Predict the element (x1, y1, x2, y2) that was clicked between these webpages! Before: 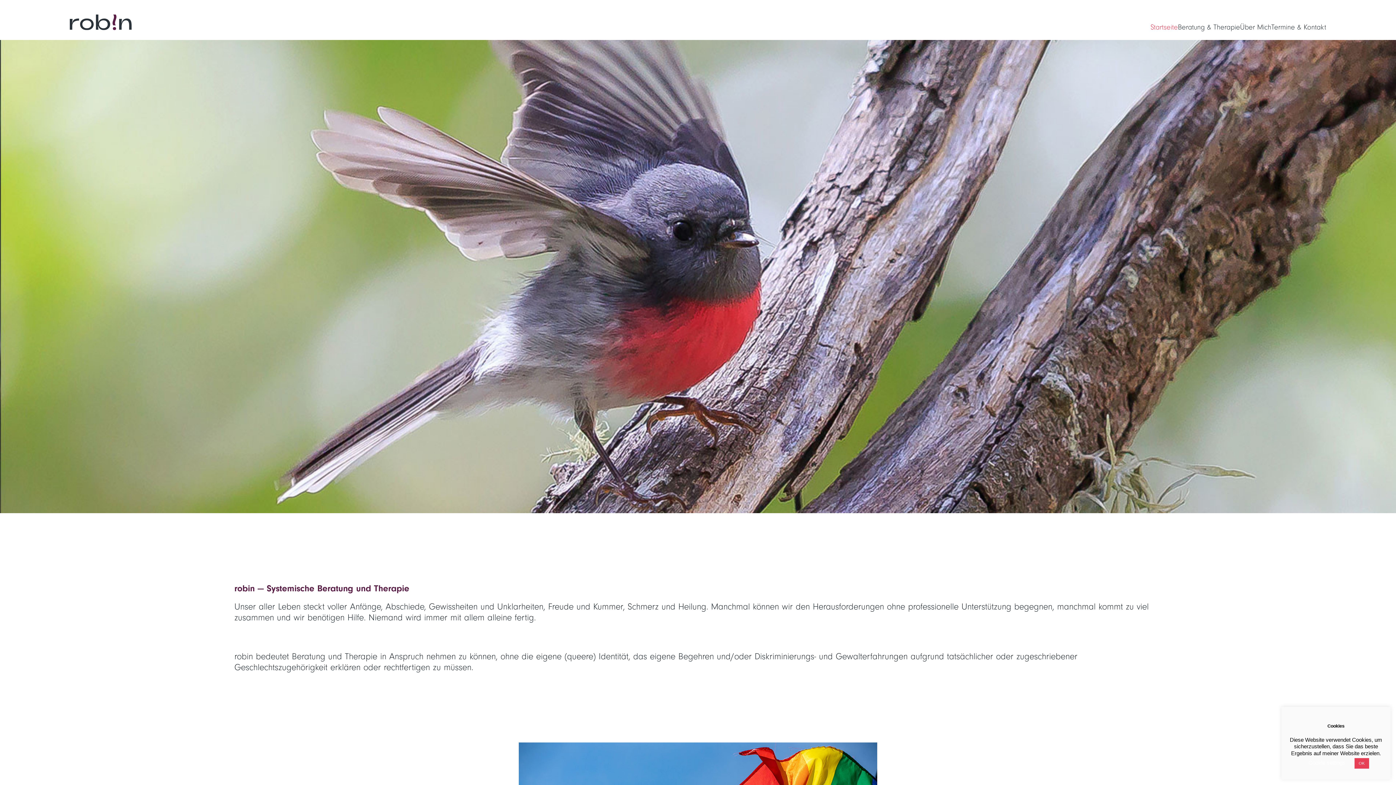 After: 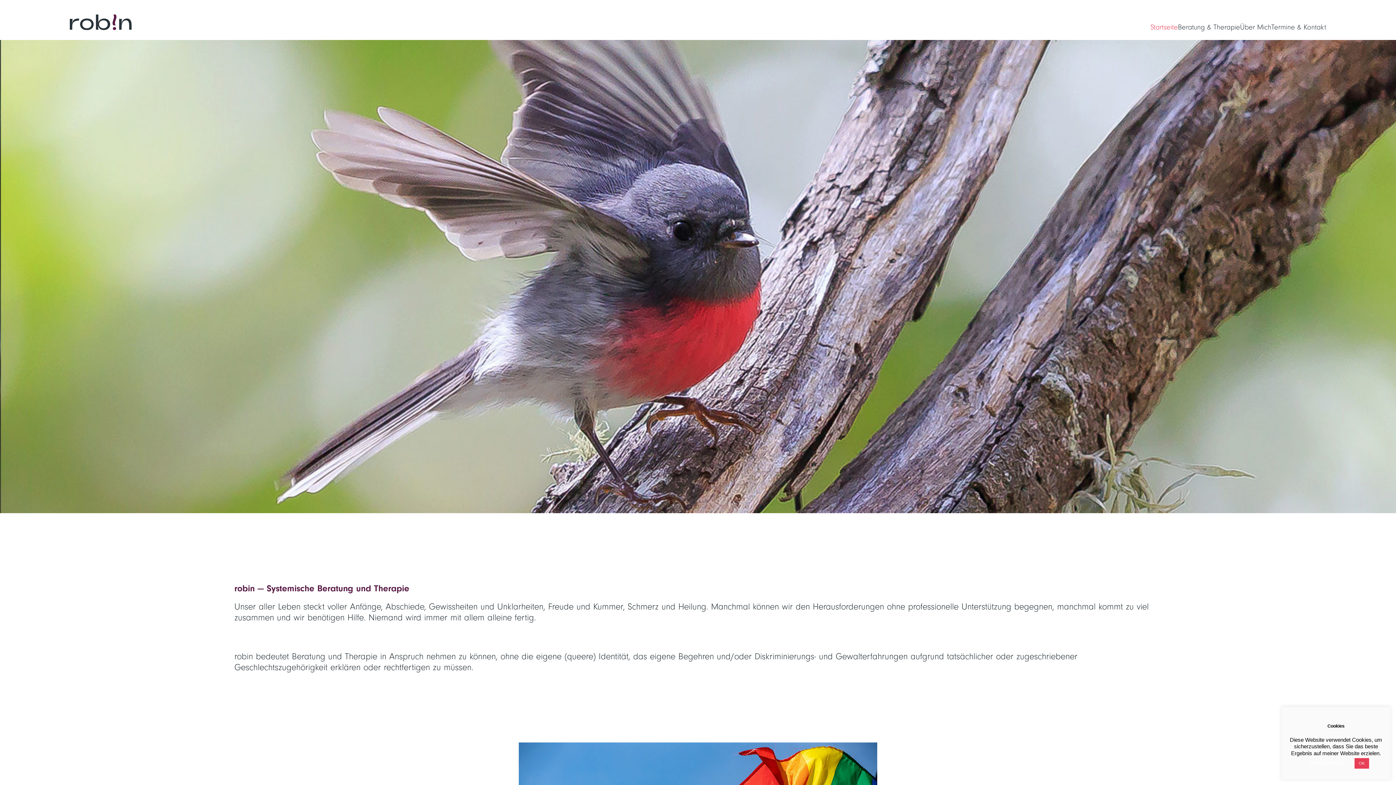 Action: bbox: (1150, 22, 1178, 31) label: Startseite